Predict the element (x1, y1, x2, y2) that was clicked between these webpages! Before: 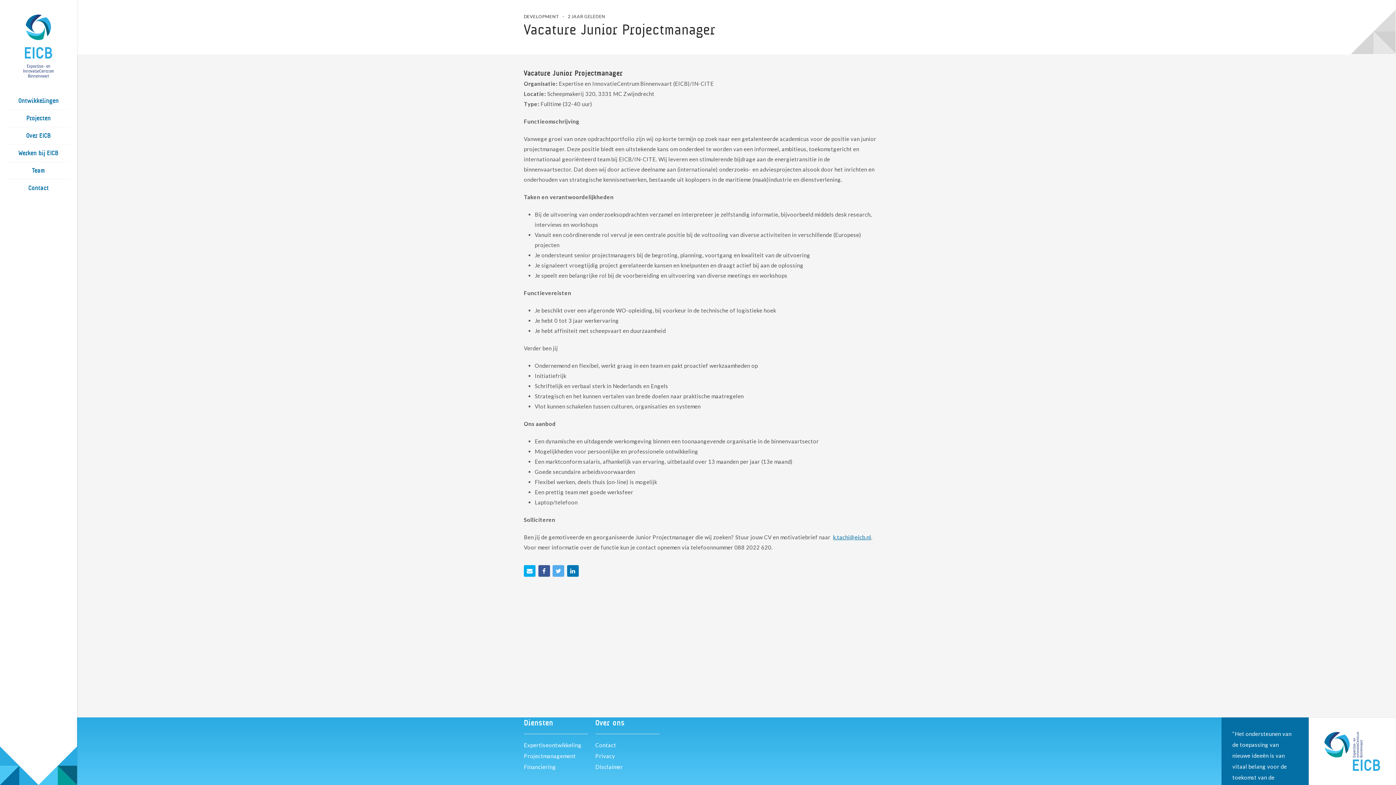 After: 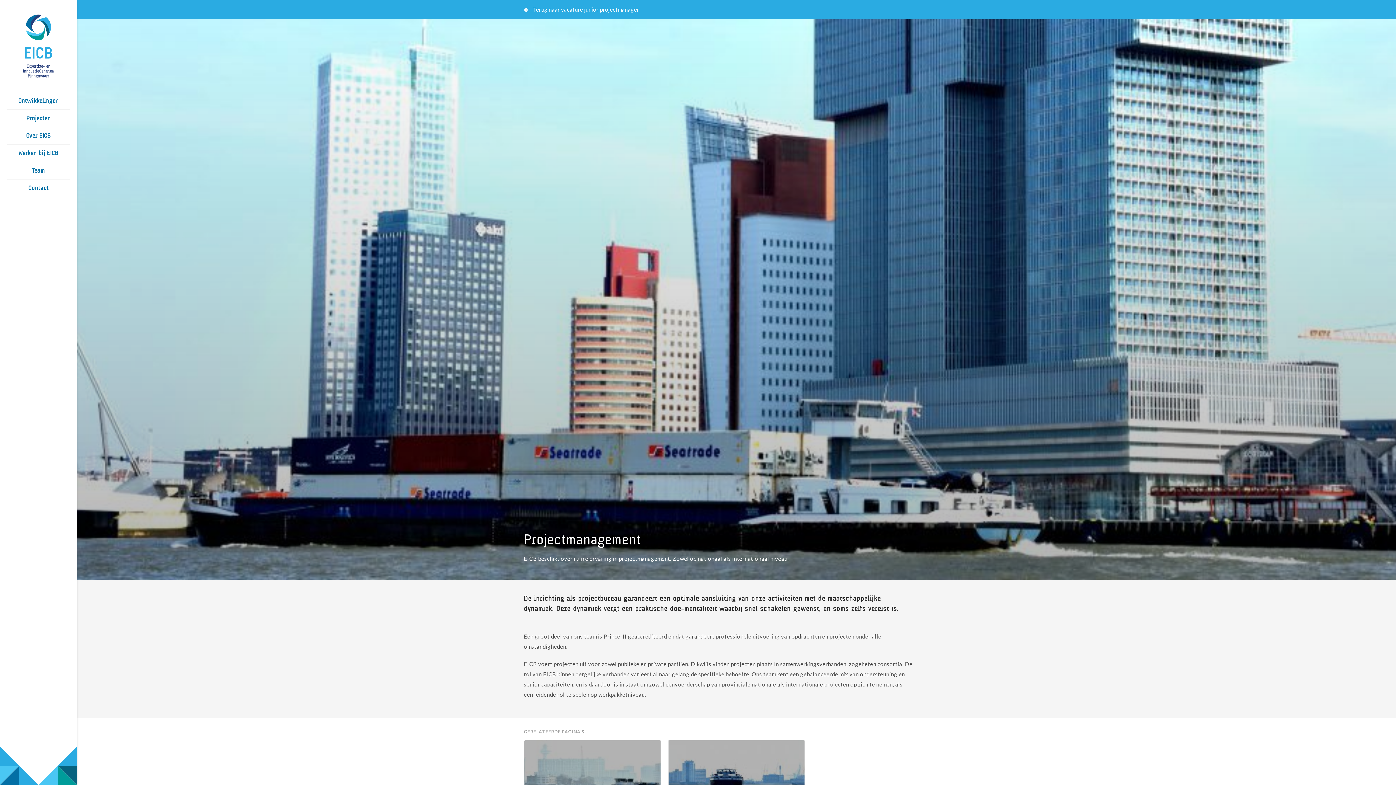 Action: label: Projectmanagement bbox: (524, 752, 576, 759)